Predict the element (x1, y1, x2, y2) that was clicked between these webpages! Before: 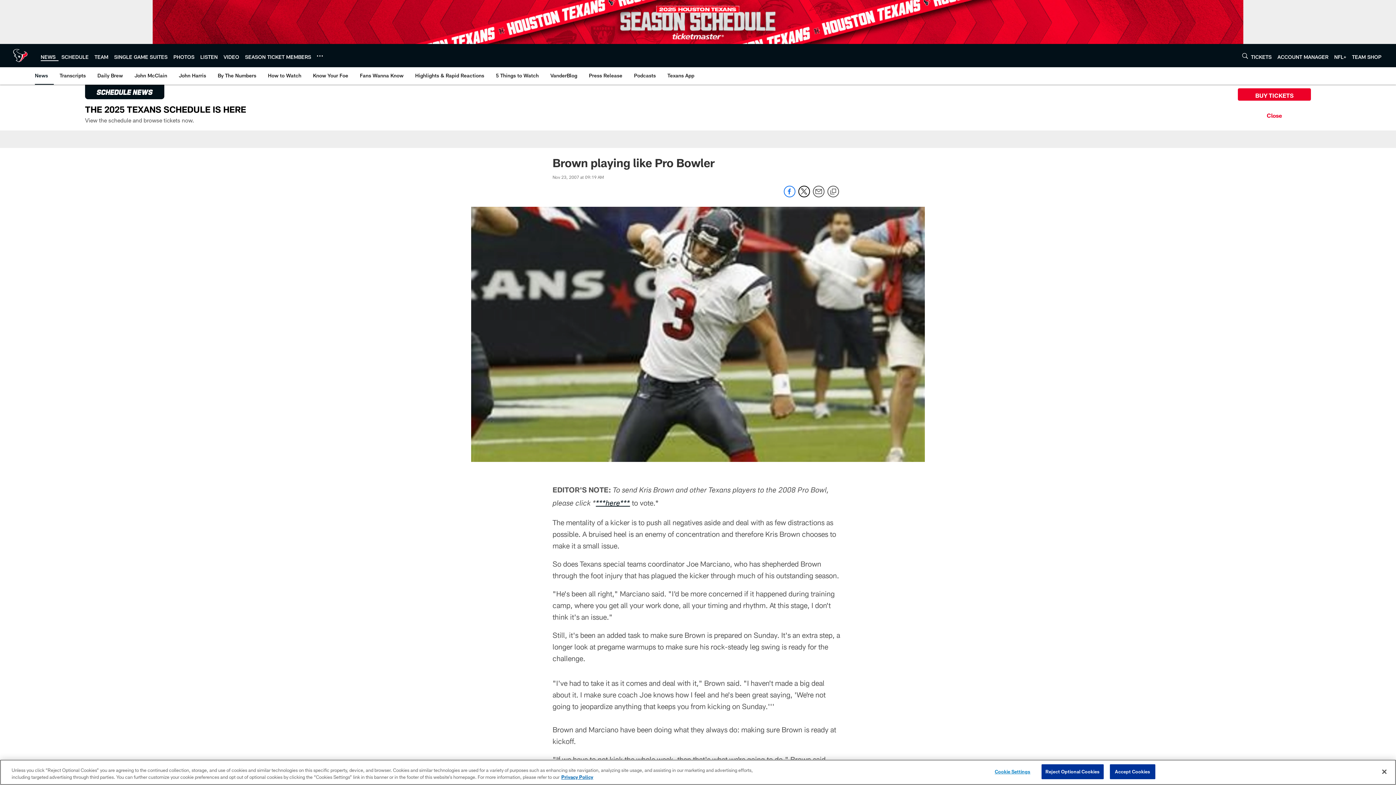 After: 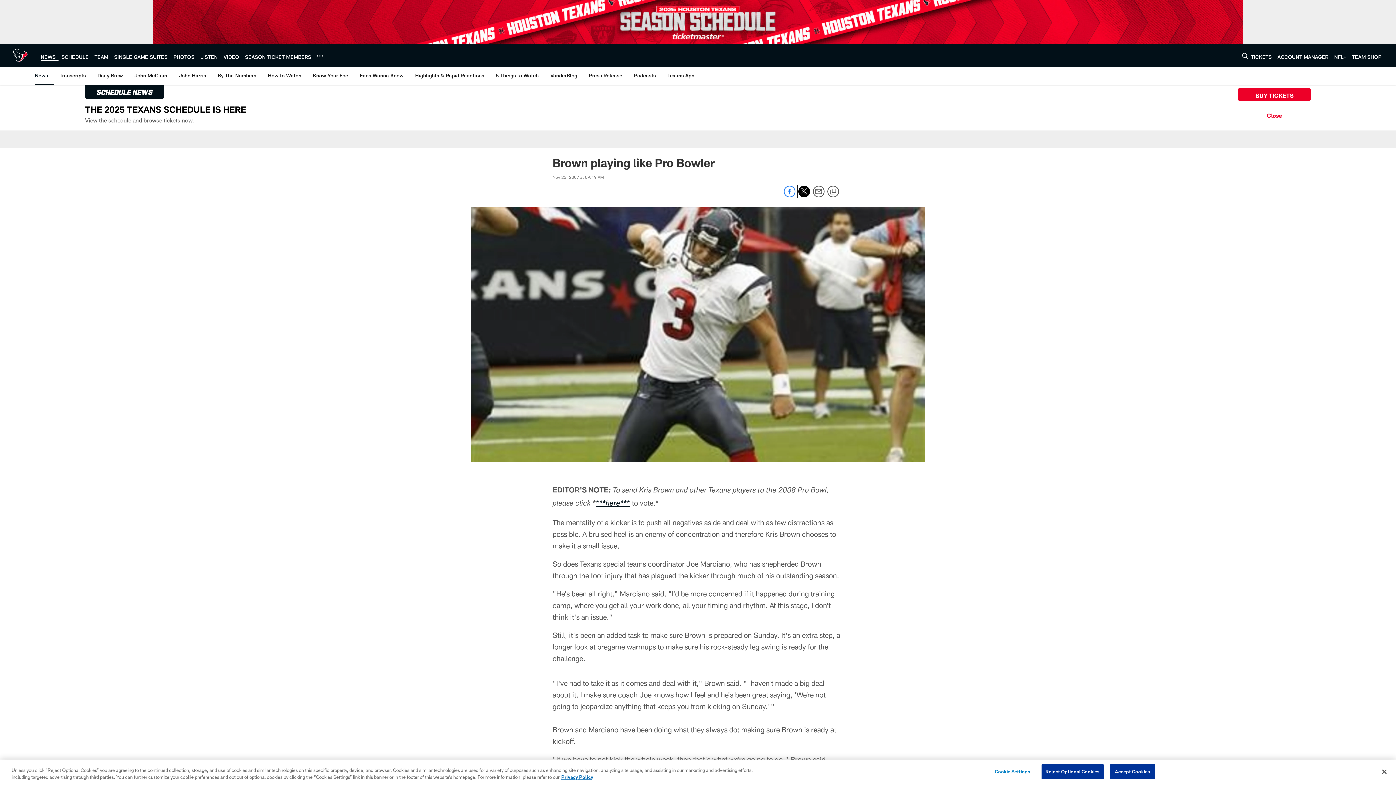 Action: label: Share on Twitter bbox: (798, 192, 810, 198)